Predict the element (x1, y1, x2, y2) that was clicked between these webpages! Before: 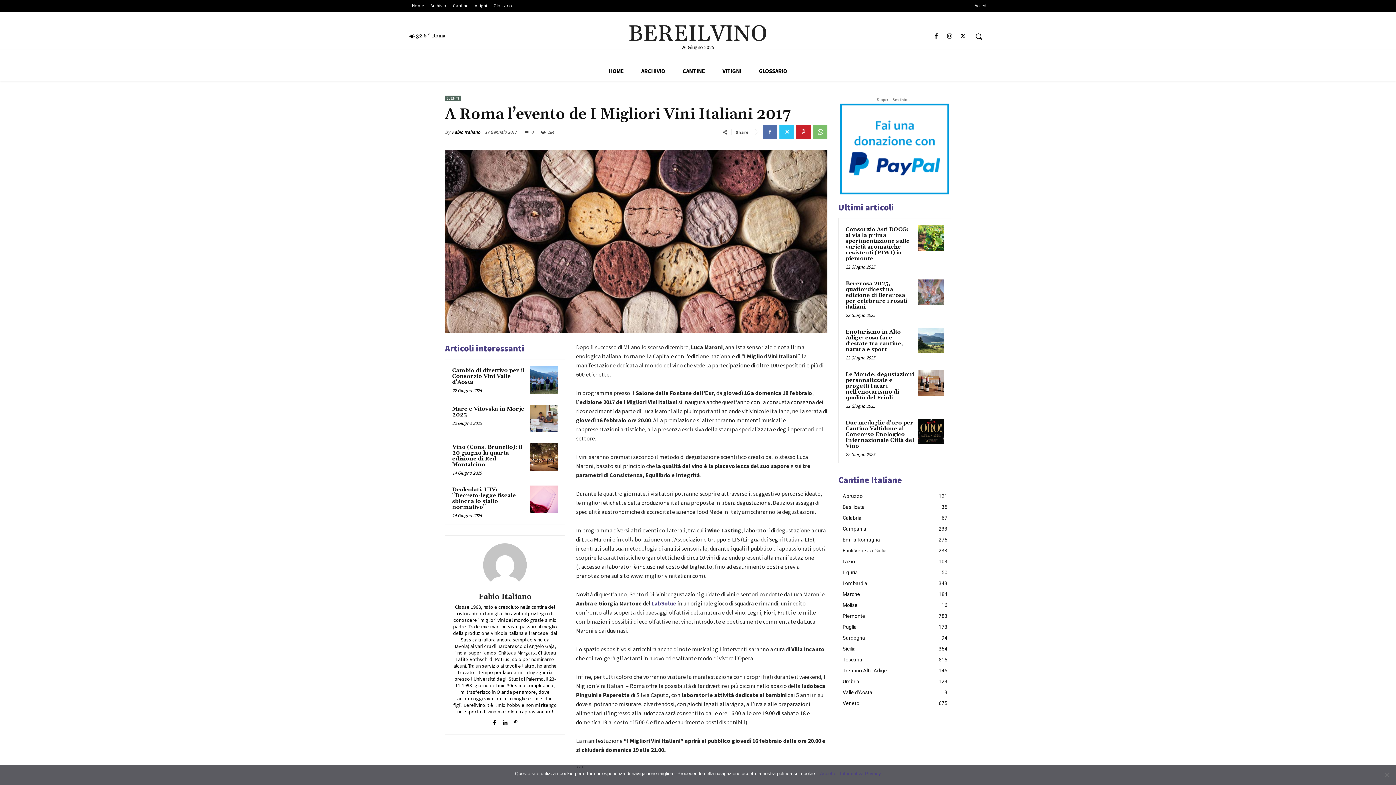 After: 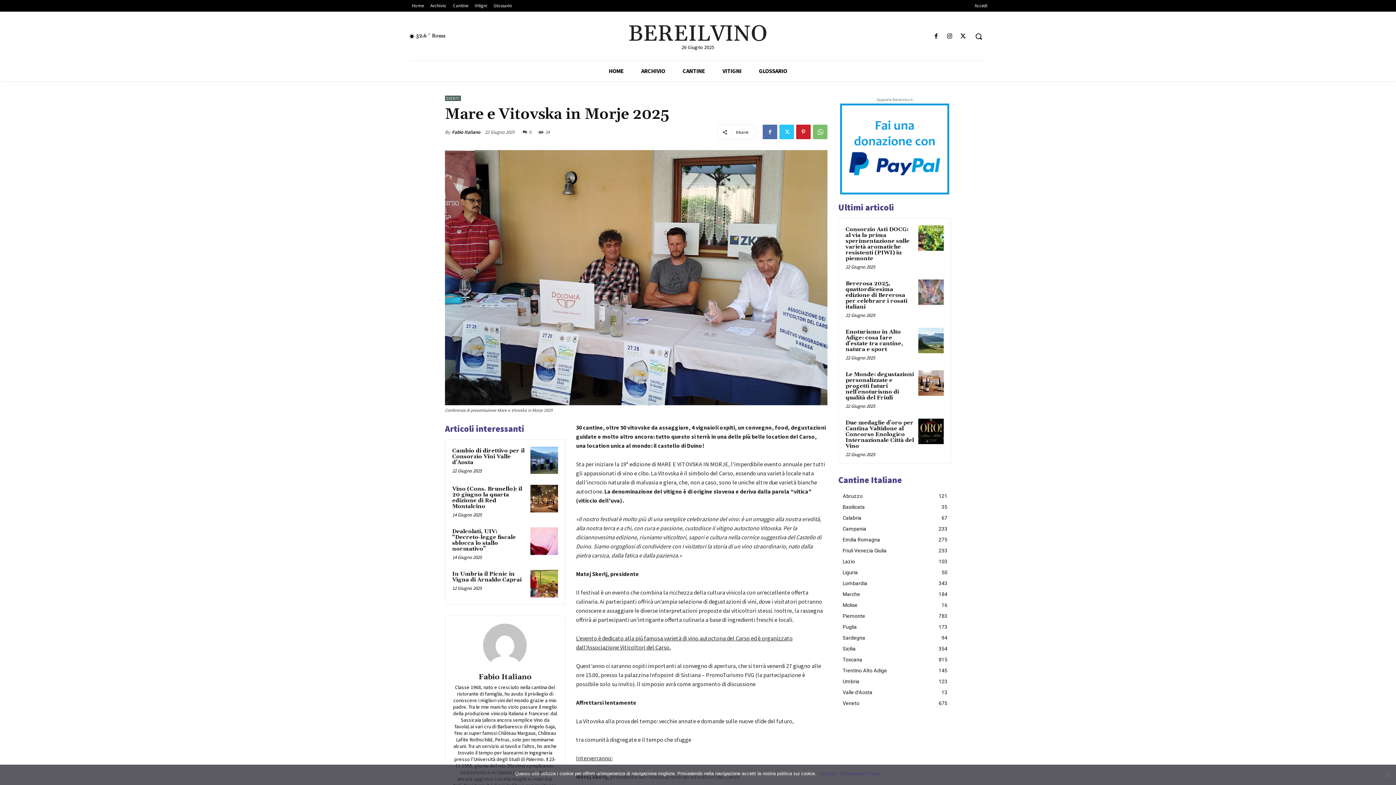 Action: label: Mare e Vitovska in Morje 2025 bbox: (452, 405, 524, 418)